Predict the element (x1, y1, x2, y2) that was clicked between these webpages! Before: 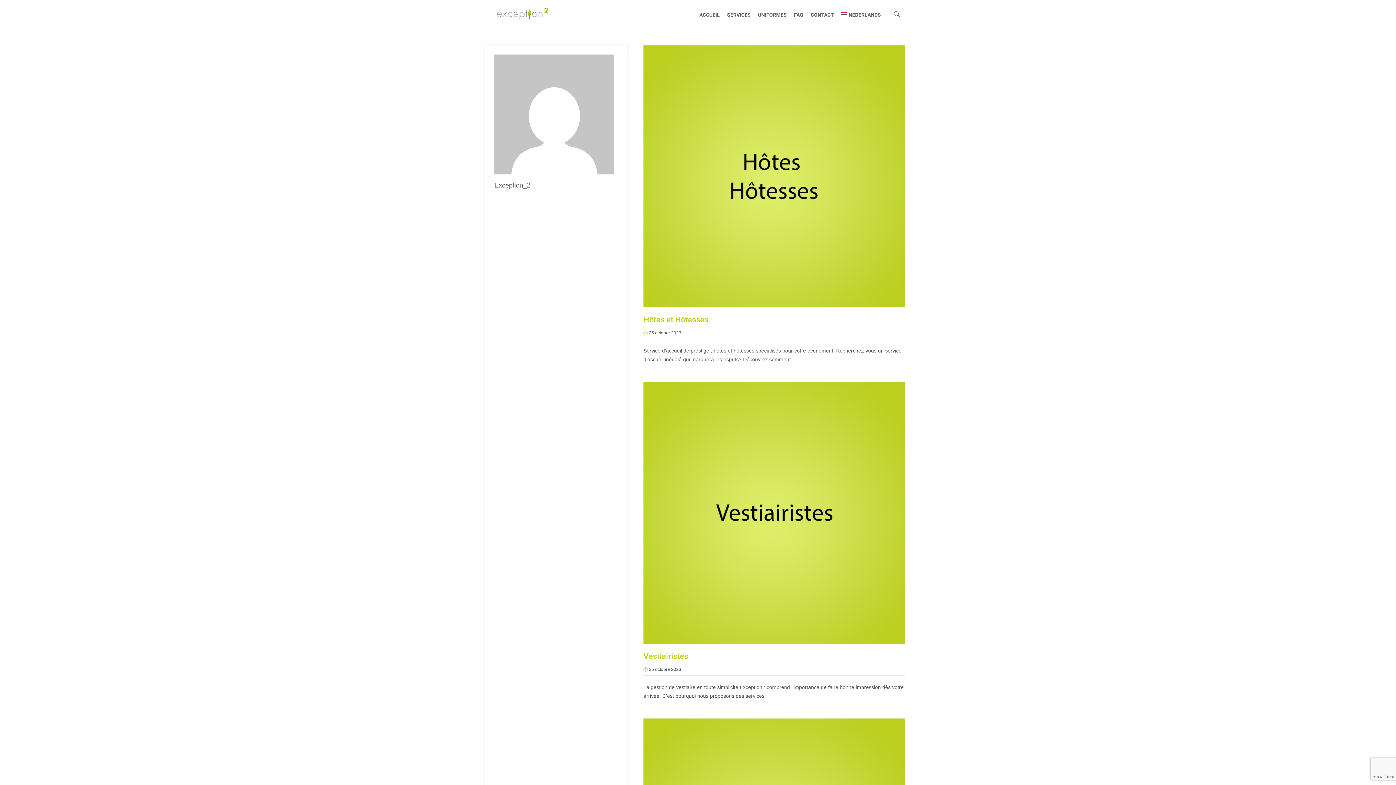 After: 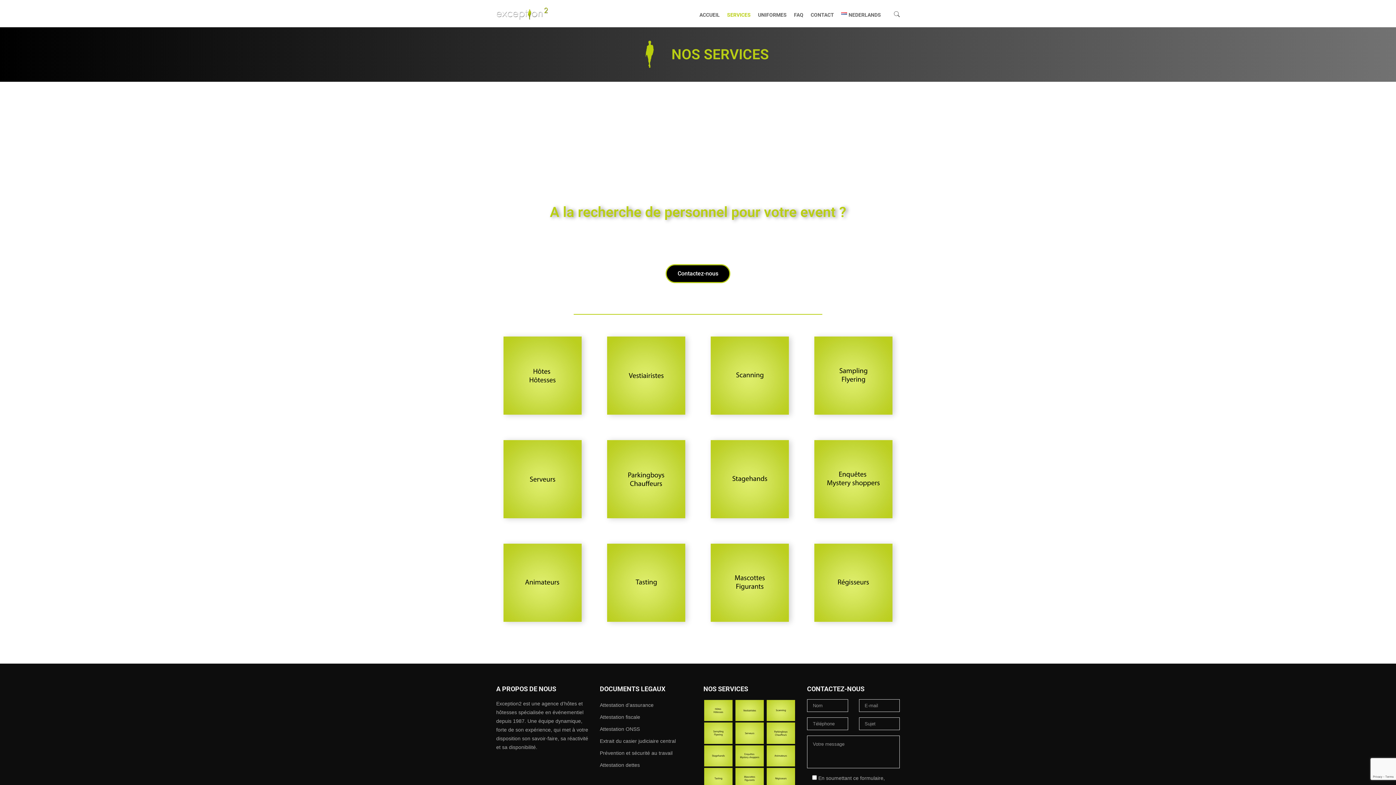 Action: label: SERVICES bbox: (723, 0, 754, 27)